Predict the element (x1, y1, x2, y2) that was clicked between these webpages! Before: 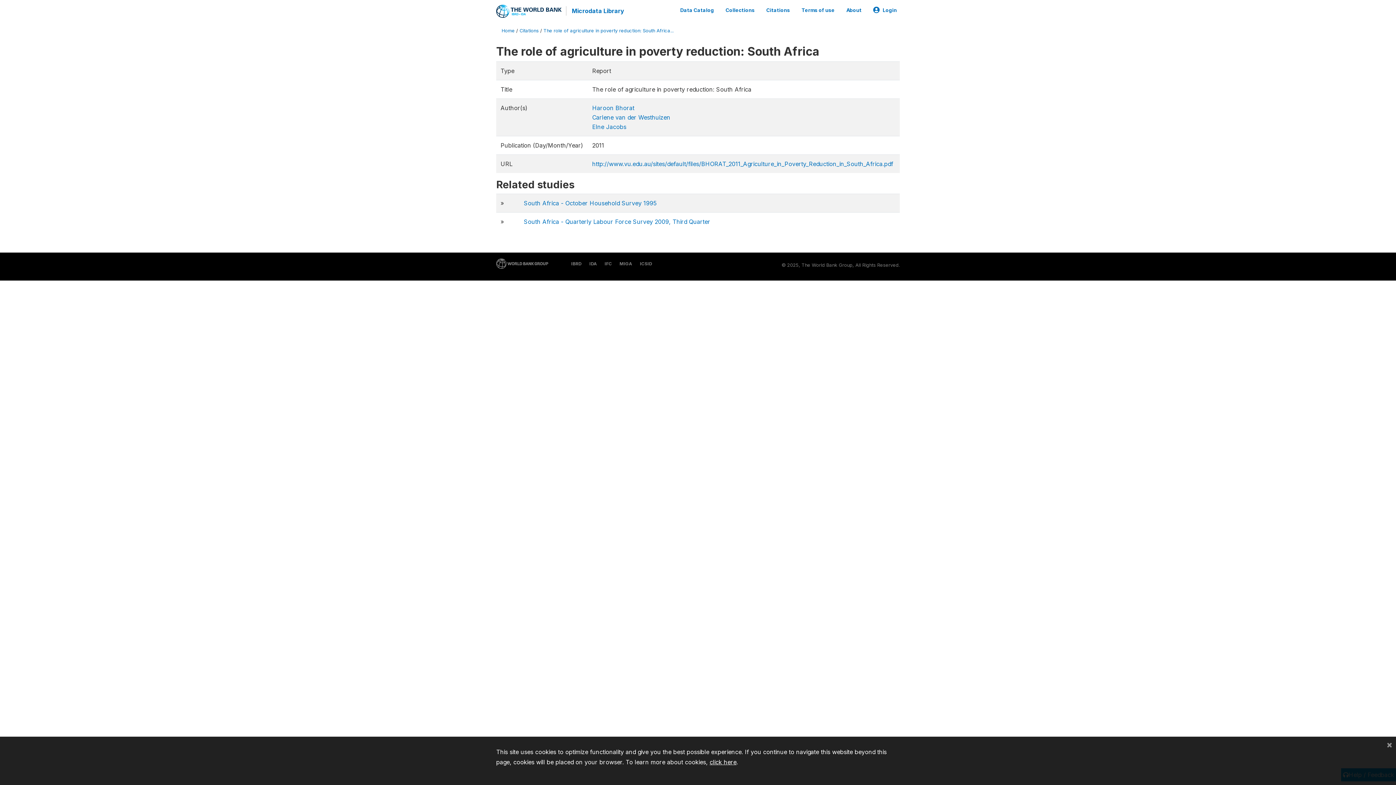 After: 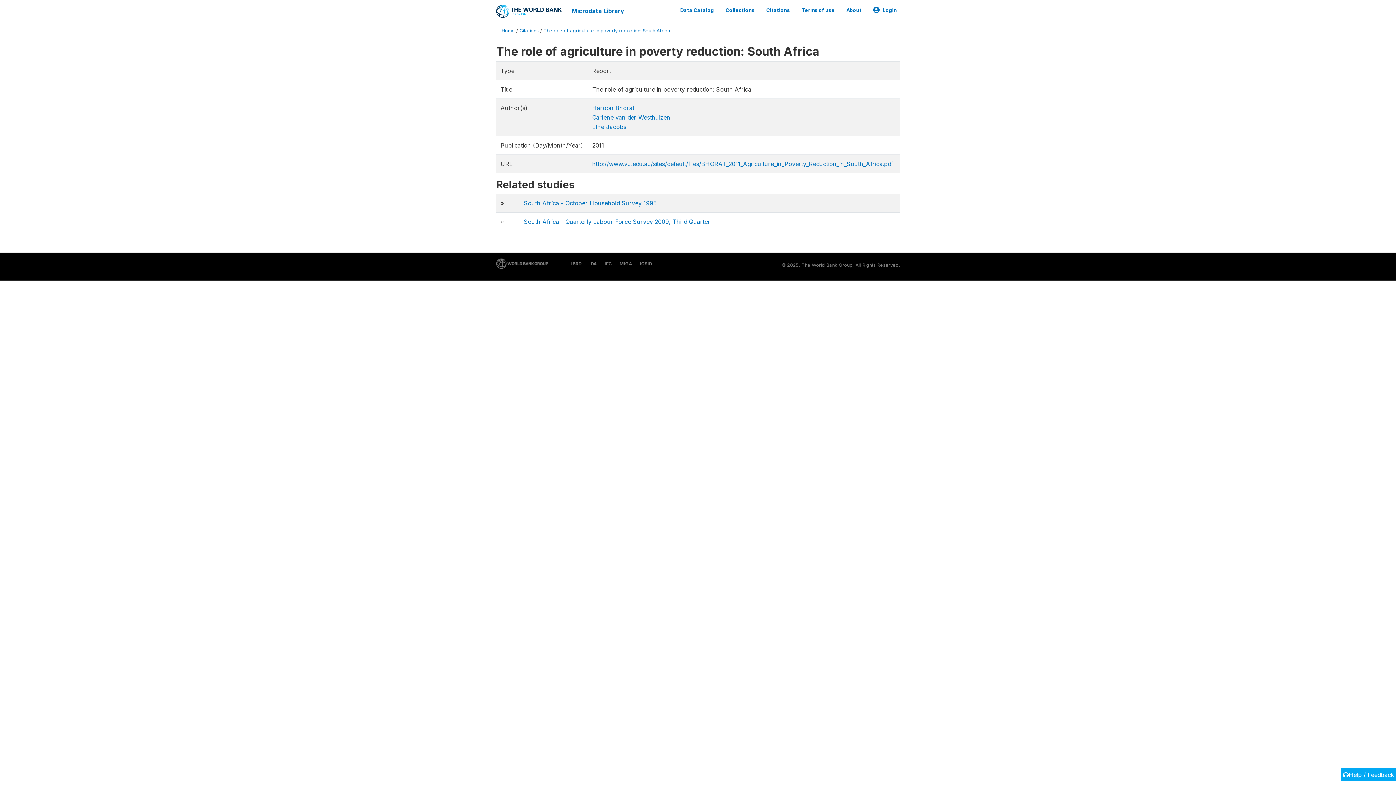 Action: bbox: (1386, 740, 1392, 749) label: Close